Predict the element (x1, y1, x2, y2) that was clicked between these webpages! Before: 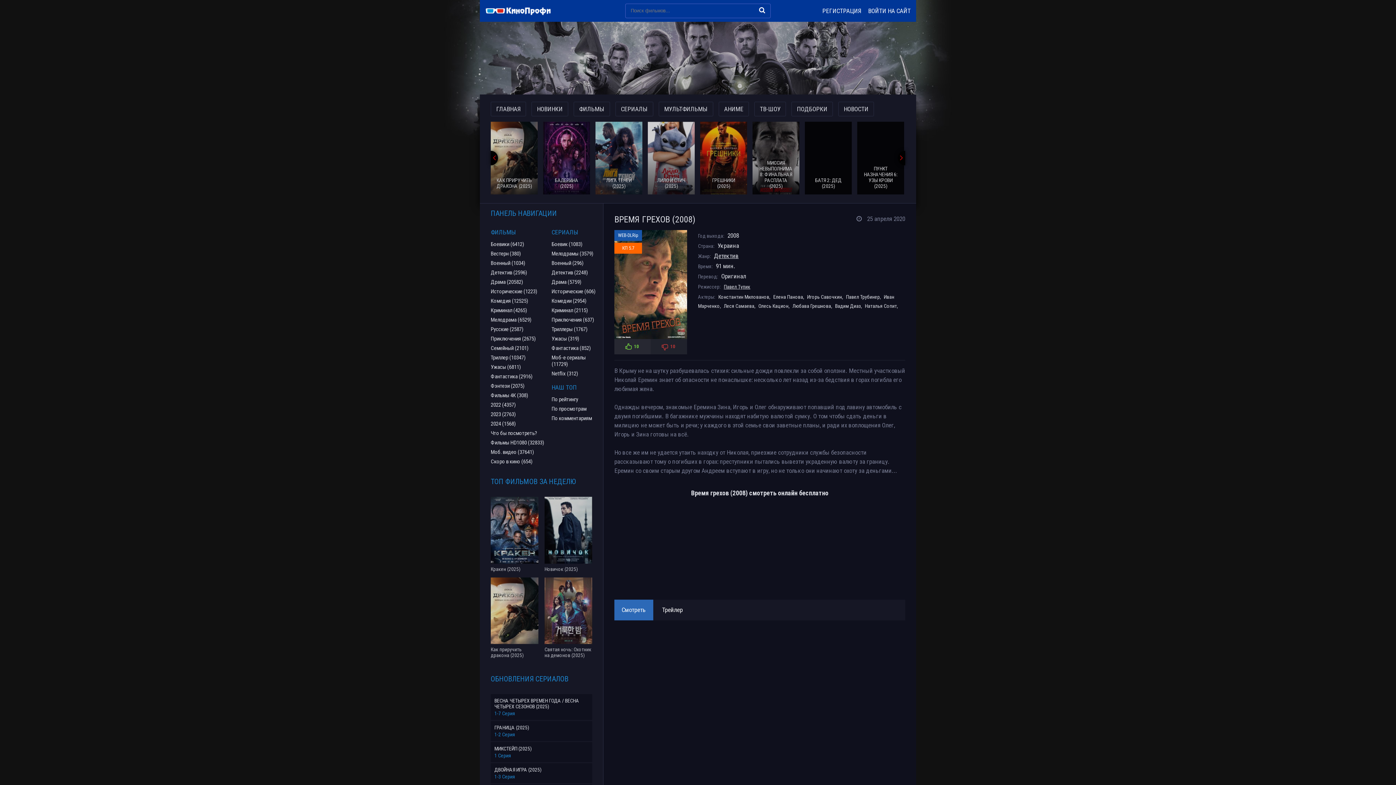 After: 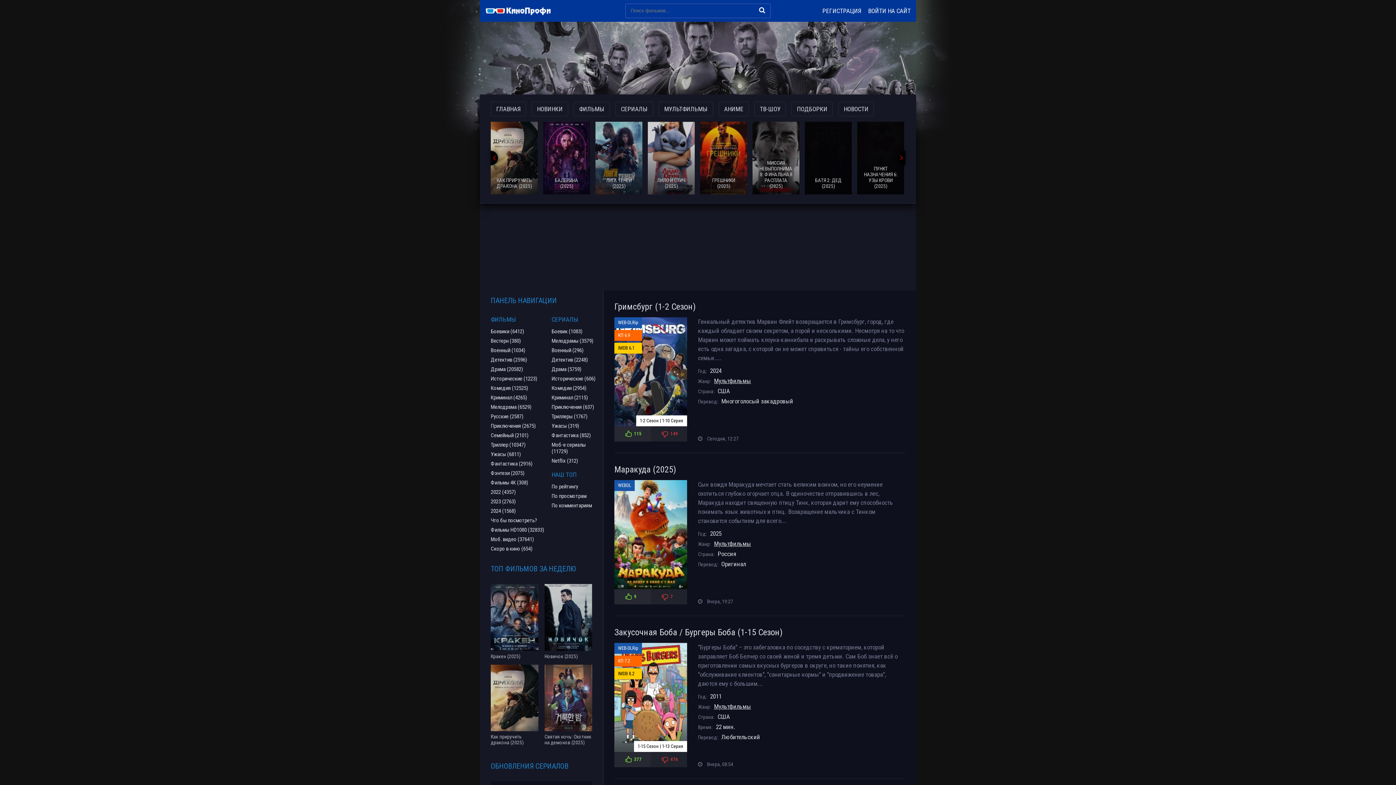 Action: bbox: (658, 101, 713, 116) label: МУЛЬТФИЛЬМЫ